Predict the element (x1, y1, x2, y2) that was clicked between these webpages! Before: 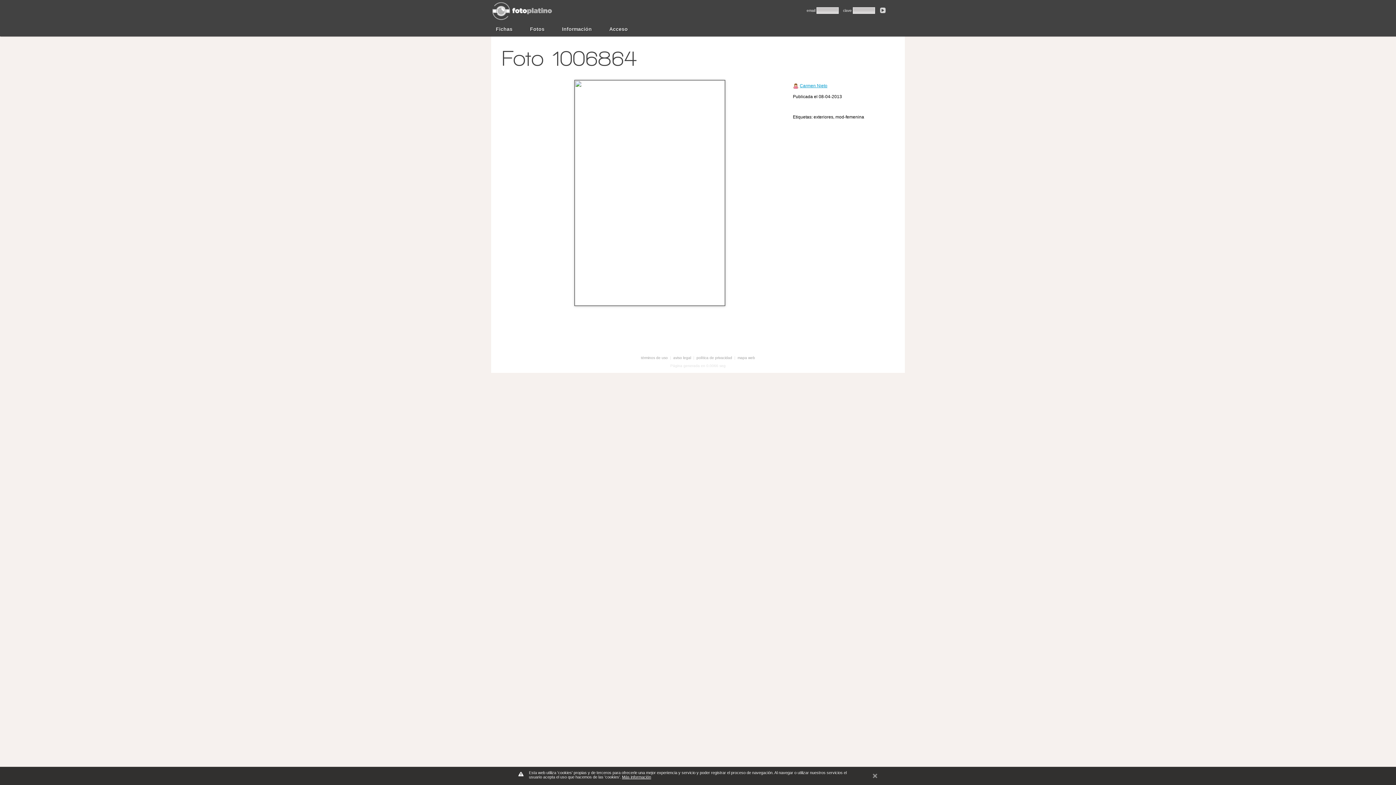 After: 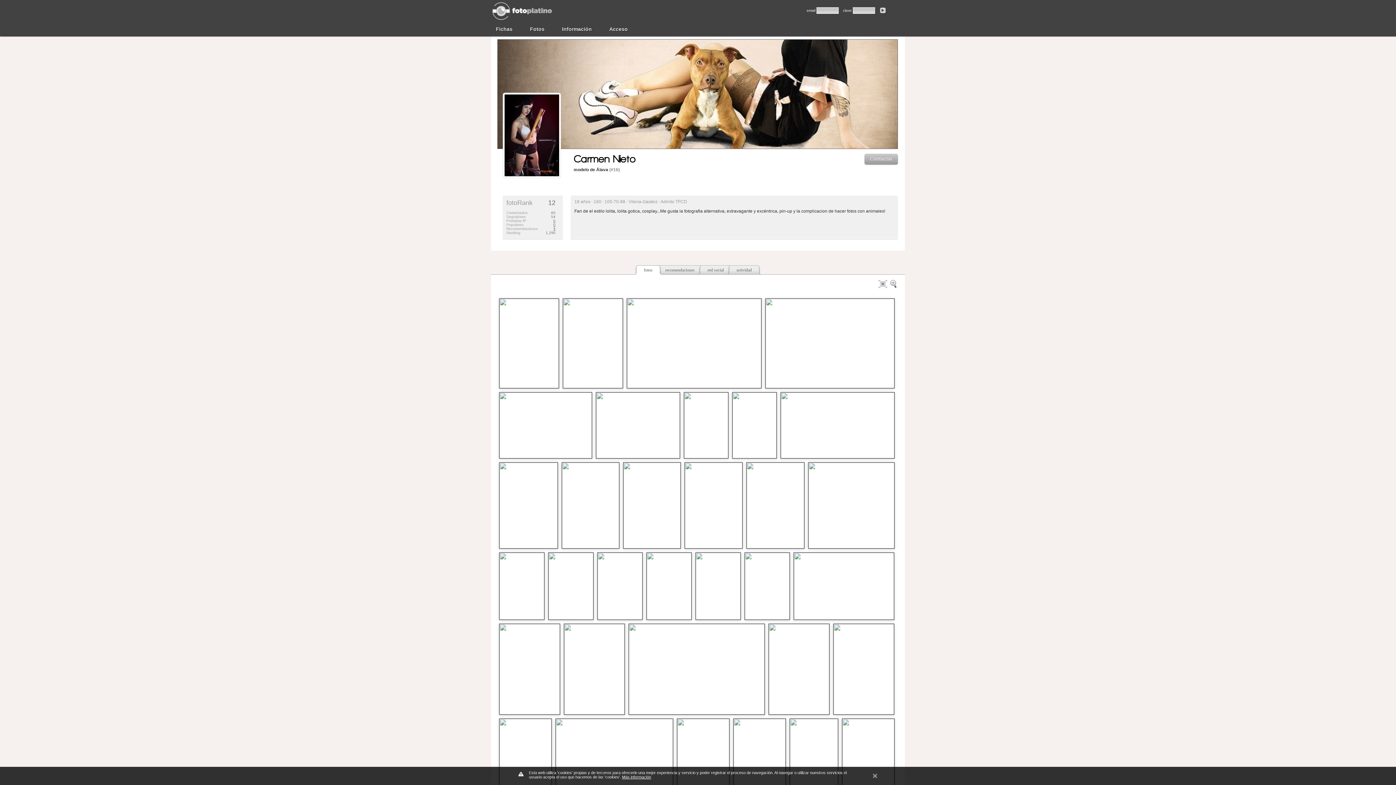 Action: label: Carmen Nieto bbox: (800, 83, 827, 88)